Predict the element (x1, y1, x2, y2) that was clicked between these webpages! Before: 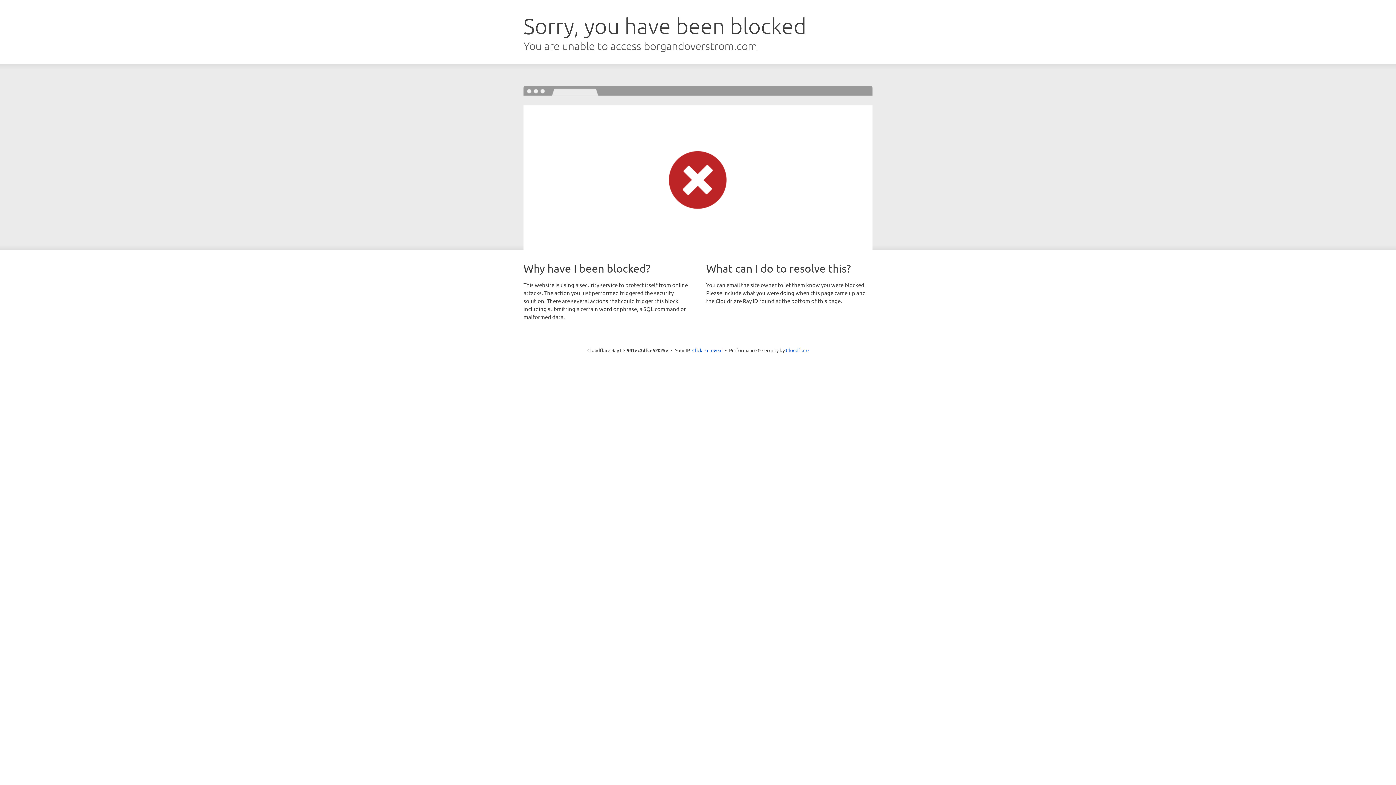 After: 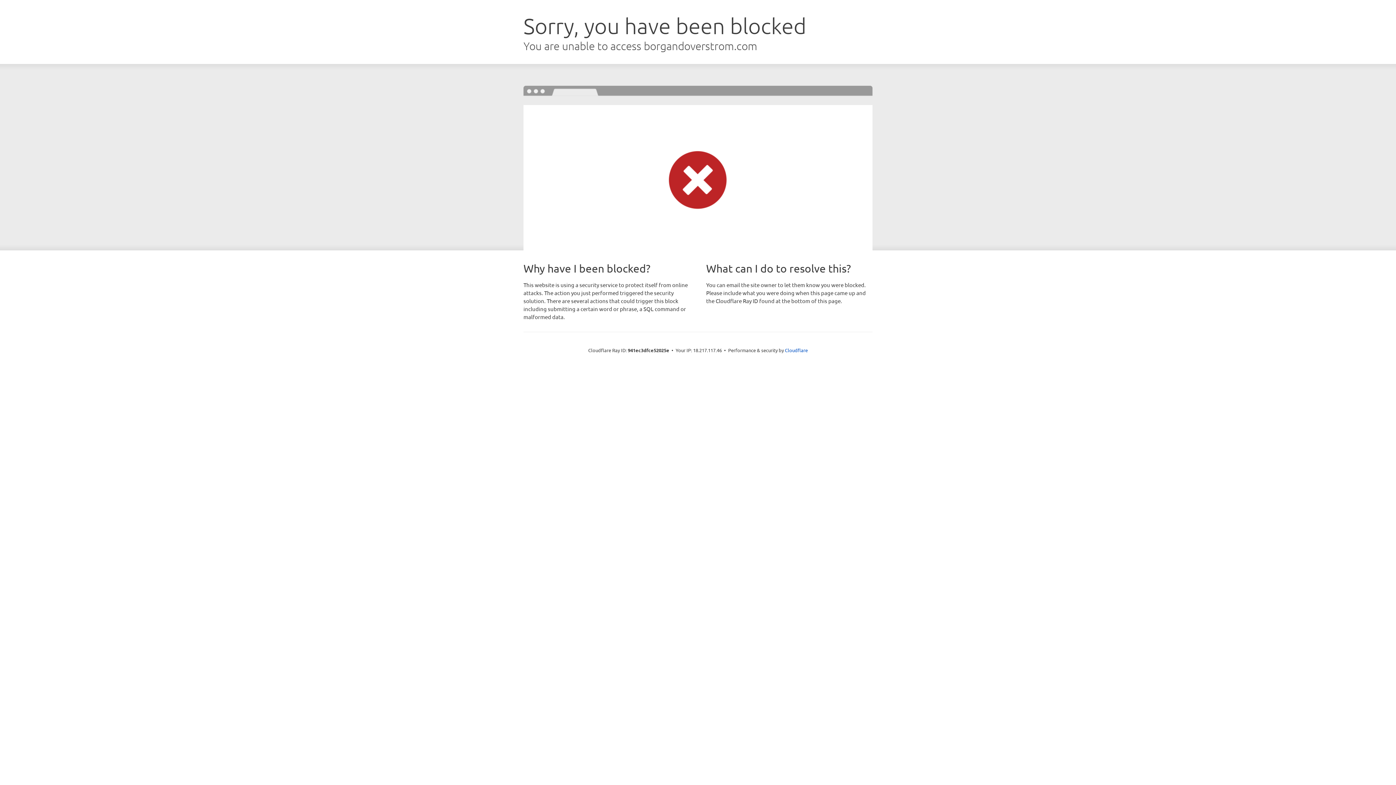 Action: bbox: (692, 346, 722, 353) label: Click to reveal